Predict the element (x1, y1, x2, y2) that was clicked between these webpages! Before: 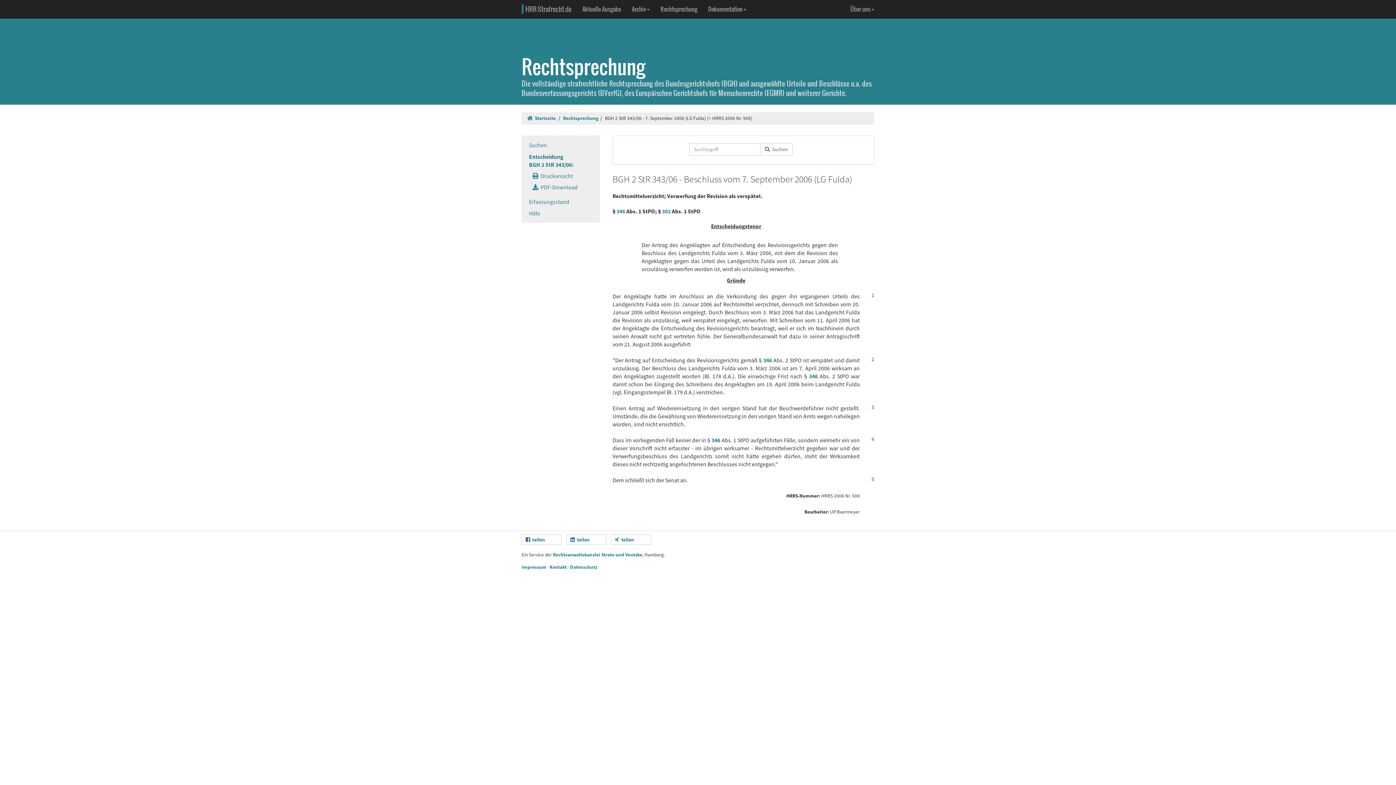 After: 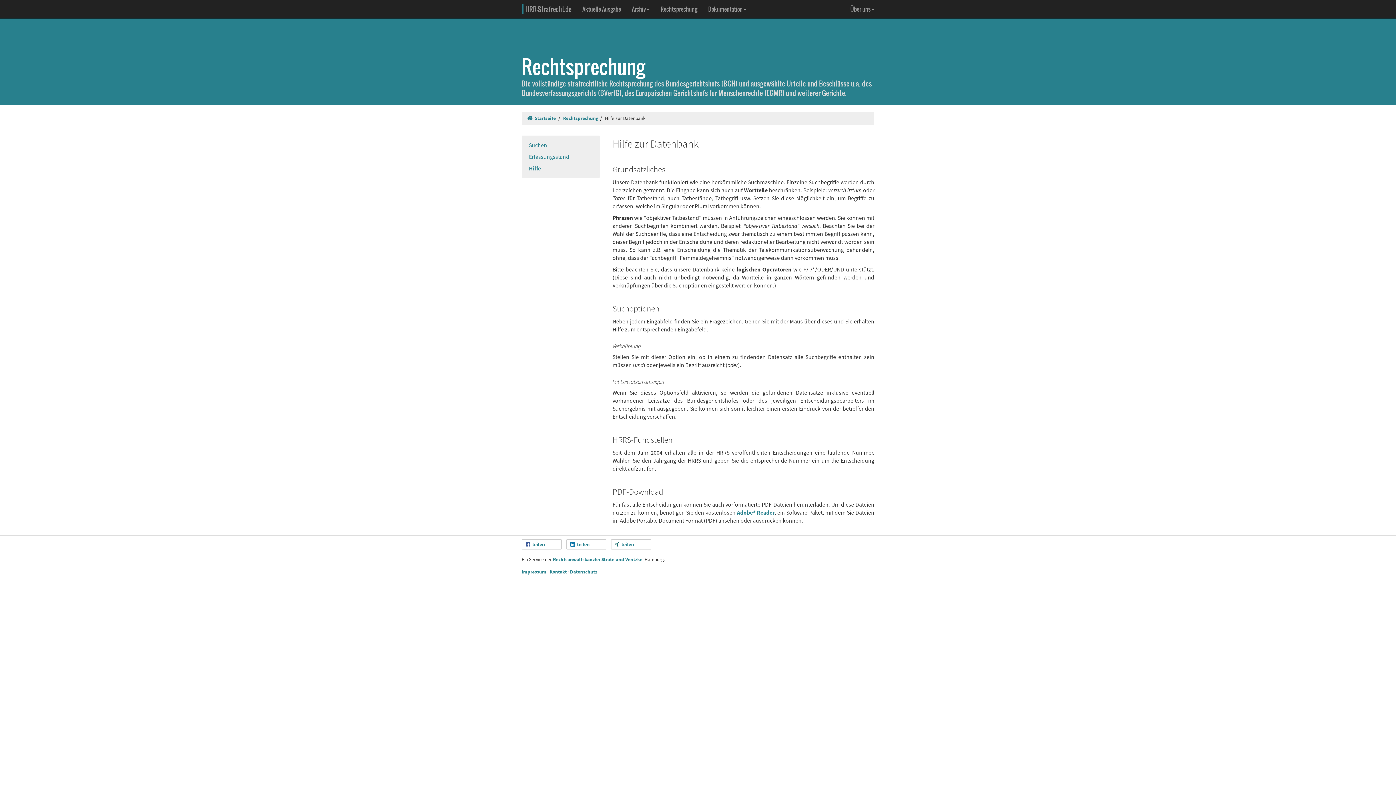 Action: label: Hilfe bbox: (521, 207, 600, 219)